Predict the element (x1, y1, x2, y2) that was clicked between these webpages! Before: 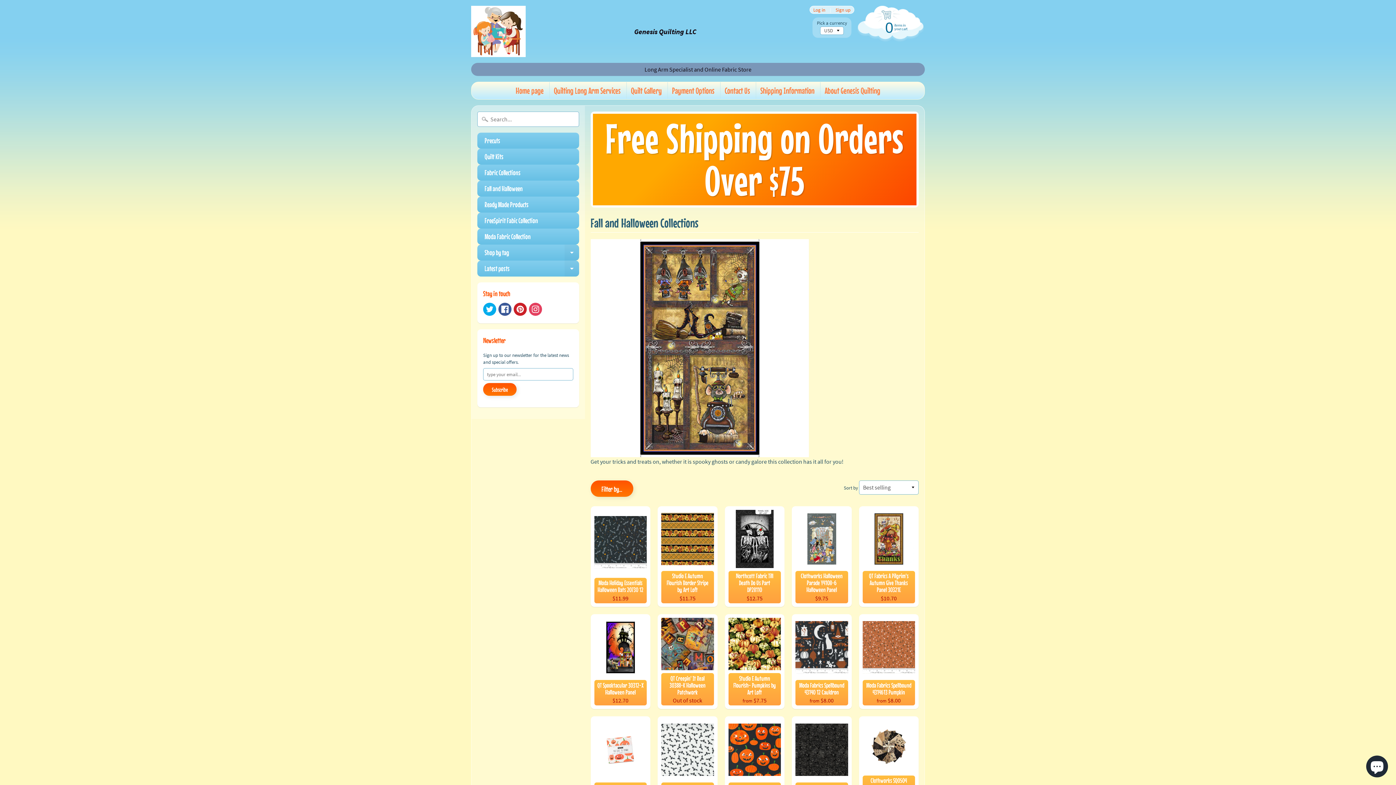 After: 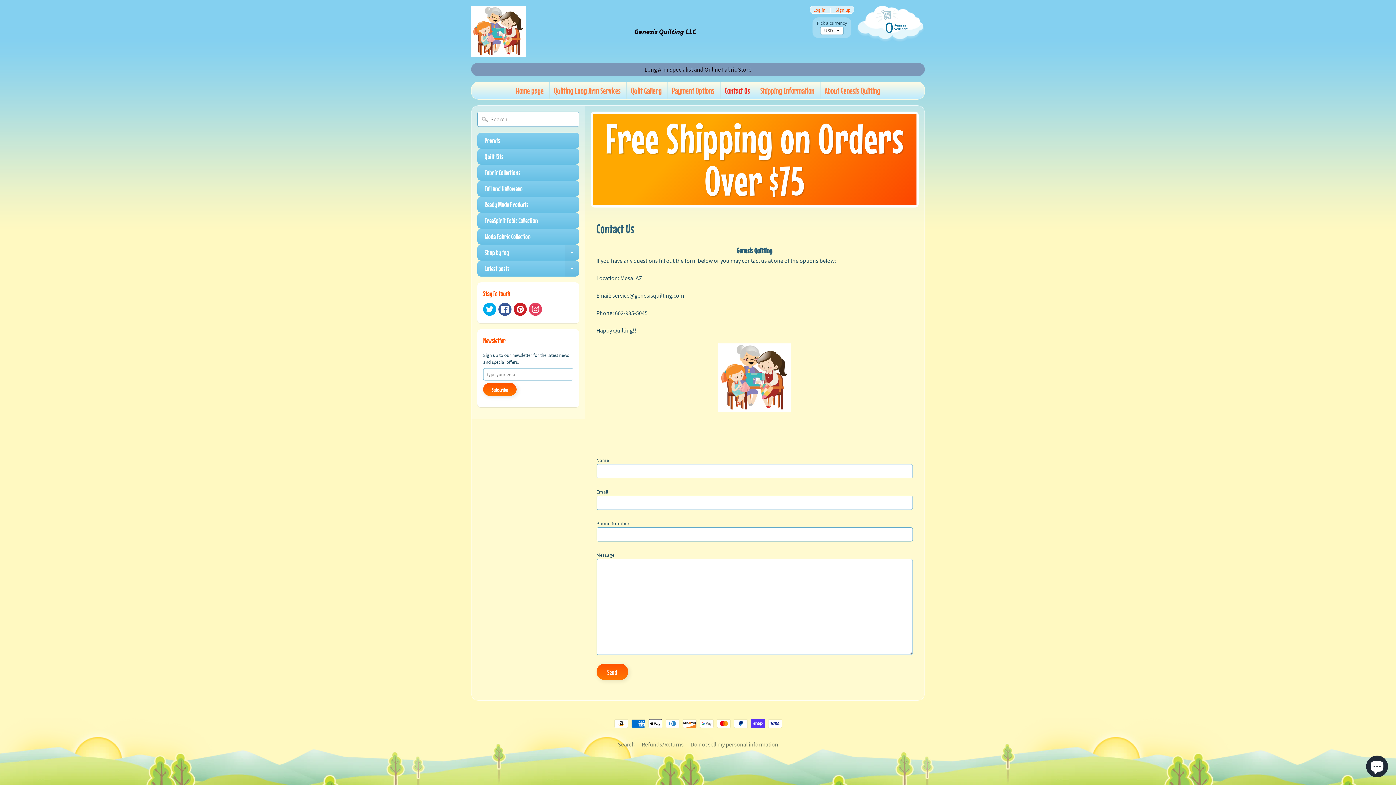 Action: bbox: (720, 82, 754, 99) label: Contact Us